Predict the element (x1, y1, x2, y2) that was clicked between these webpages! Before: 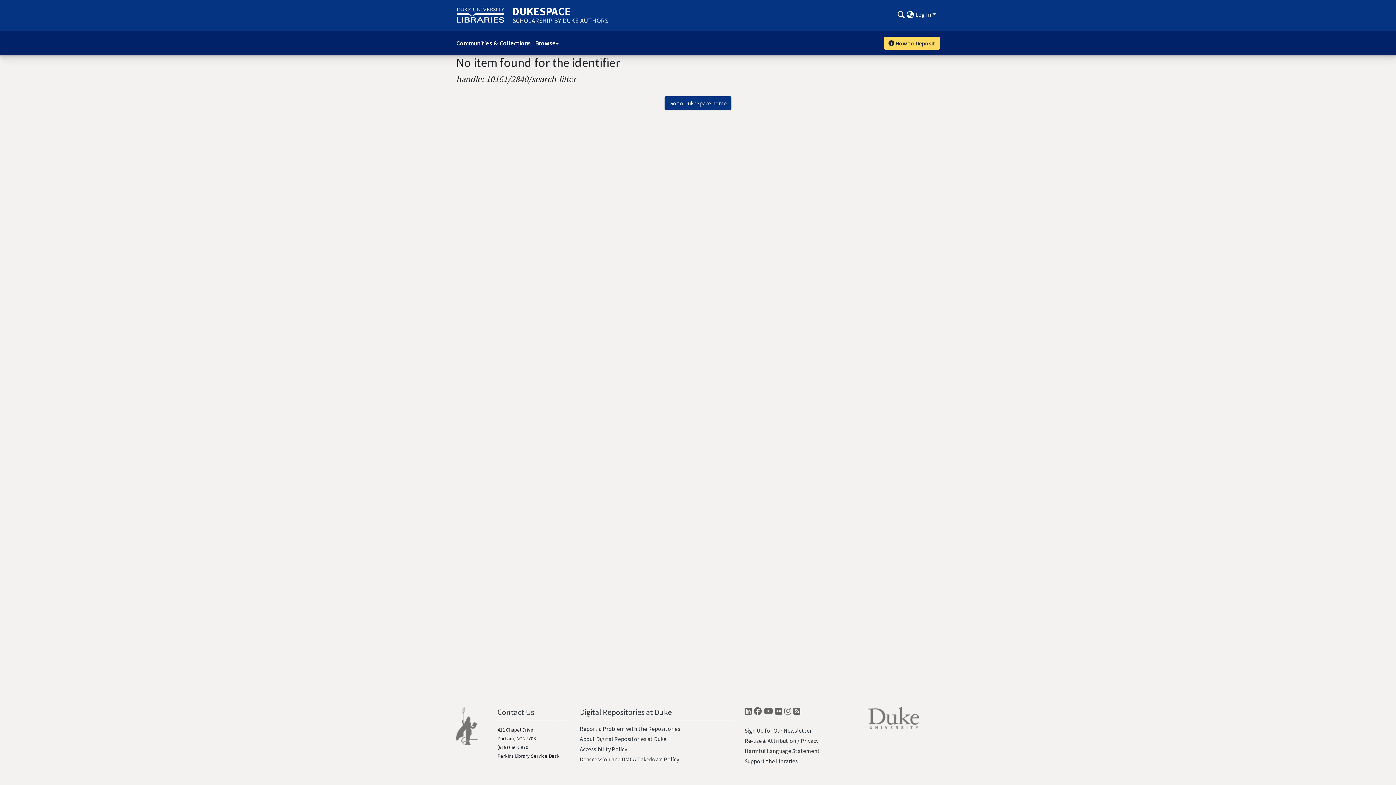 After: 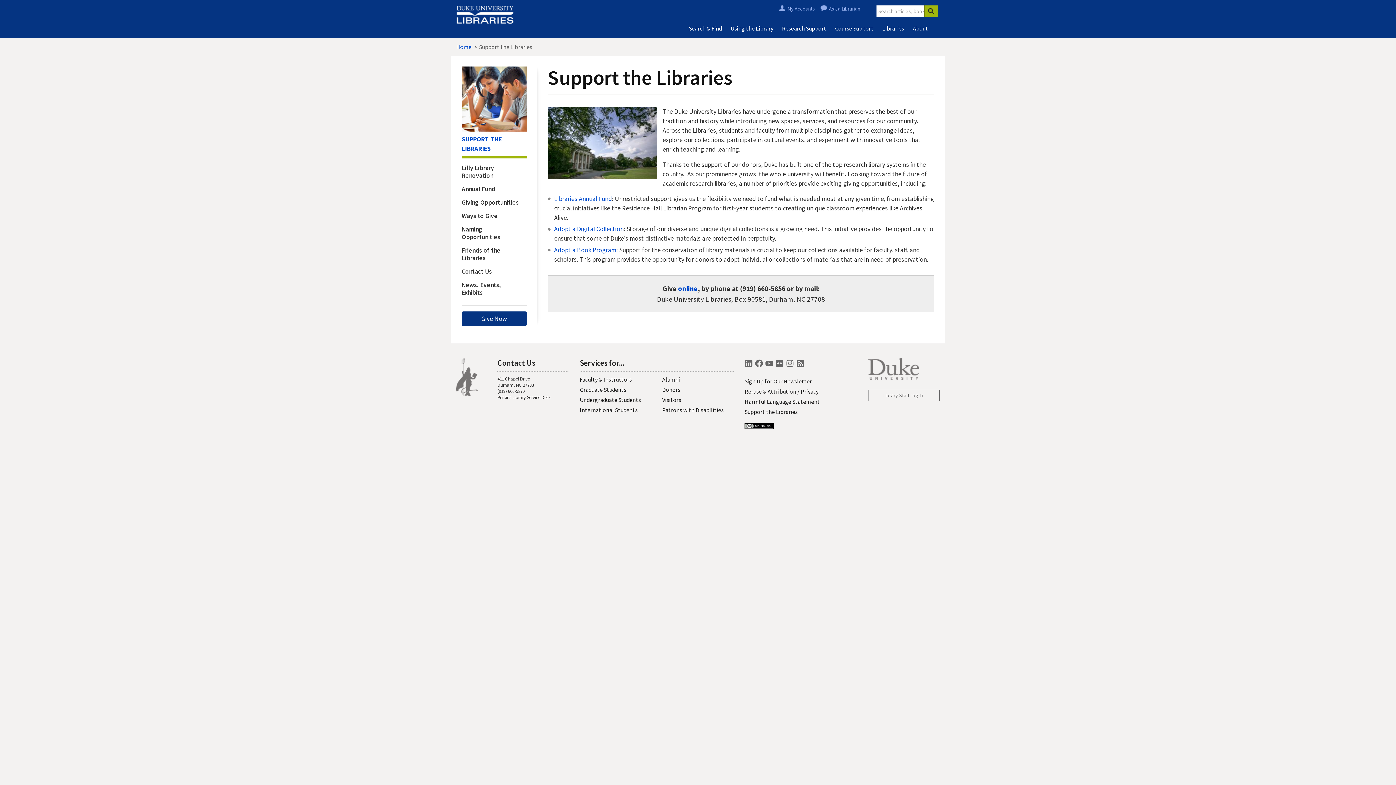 Action: label: Support the Libraries bbox: (744, 757, 797, 765)